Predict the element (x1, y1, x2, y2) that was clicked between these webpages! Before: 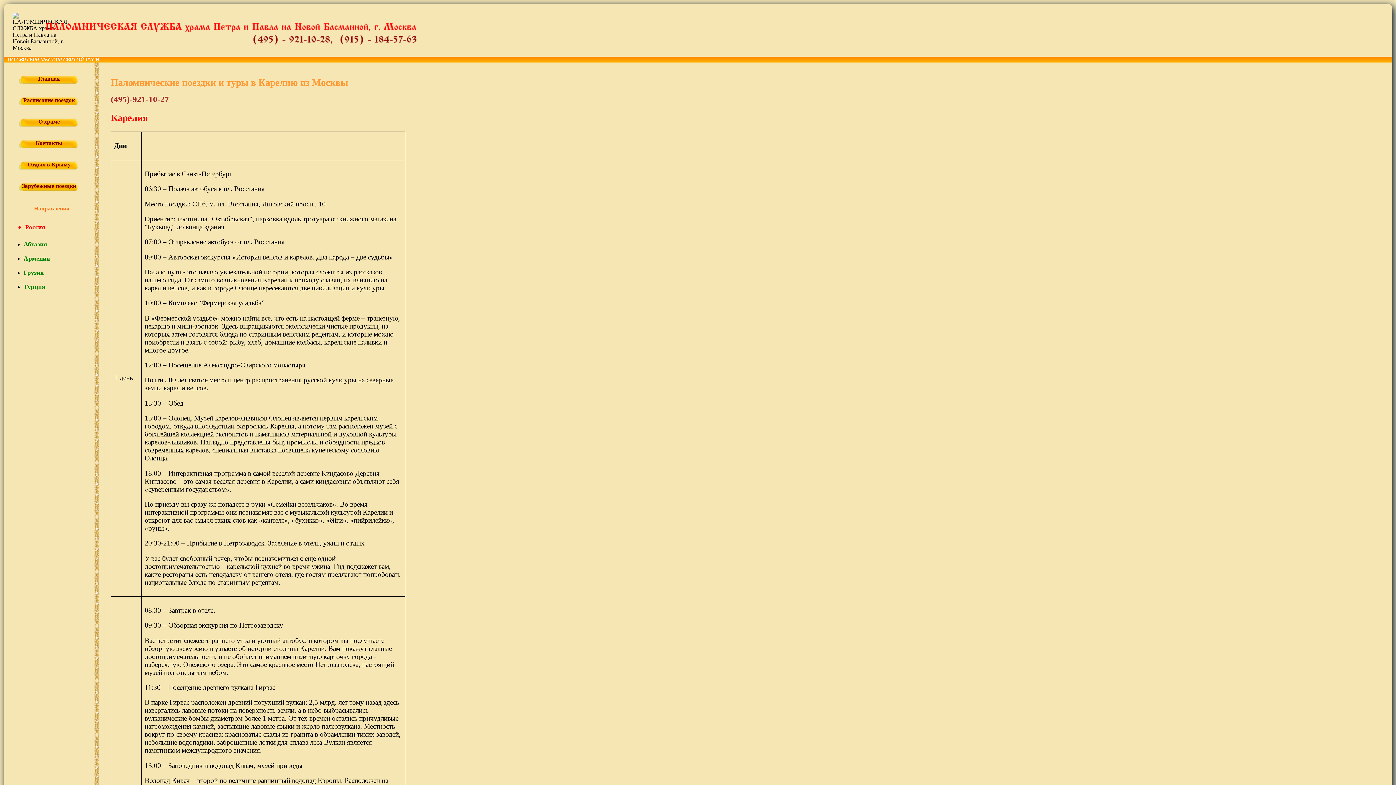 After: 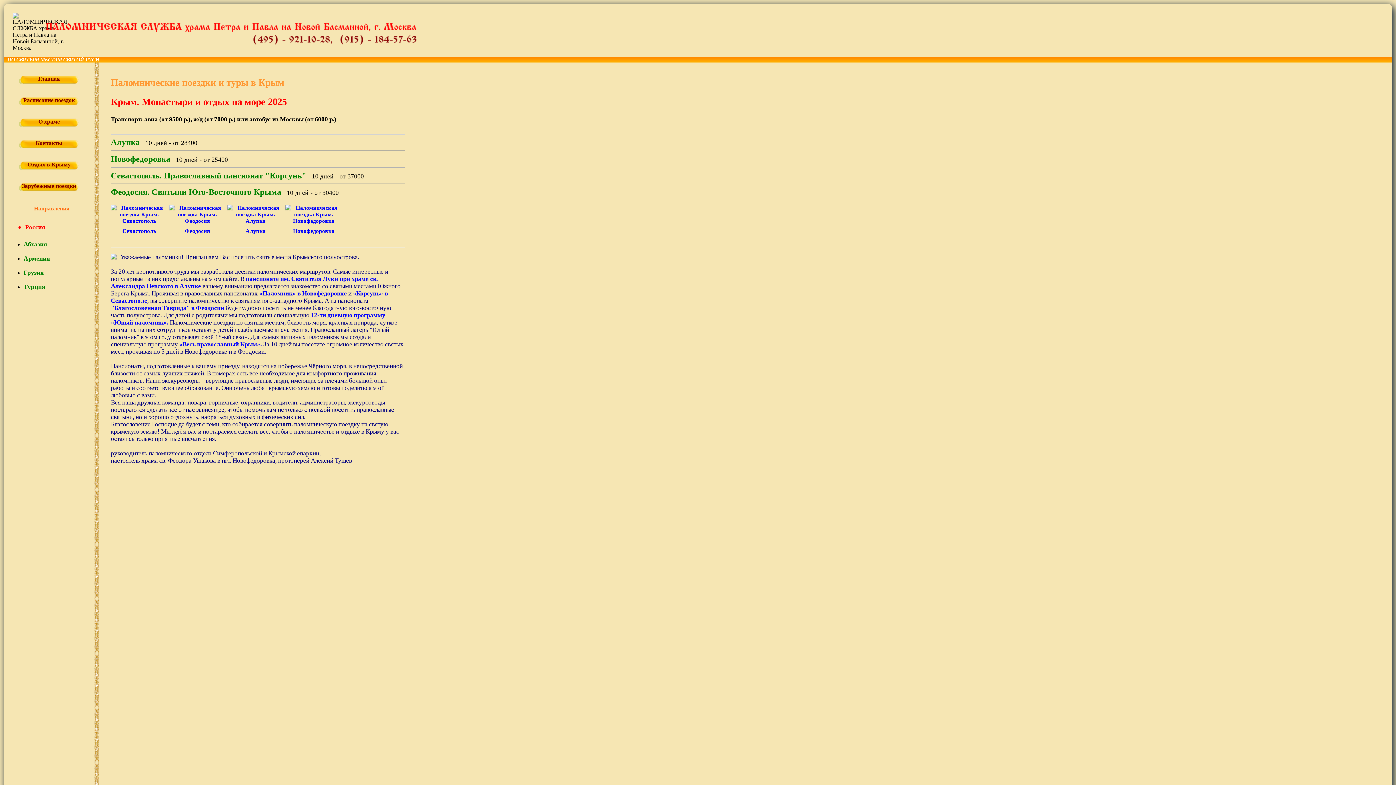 Action: label: Отдых в Крыму bbox: (27, 161, 70, 167)